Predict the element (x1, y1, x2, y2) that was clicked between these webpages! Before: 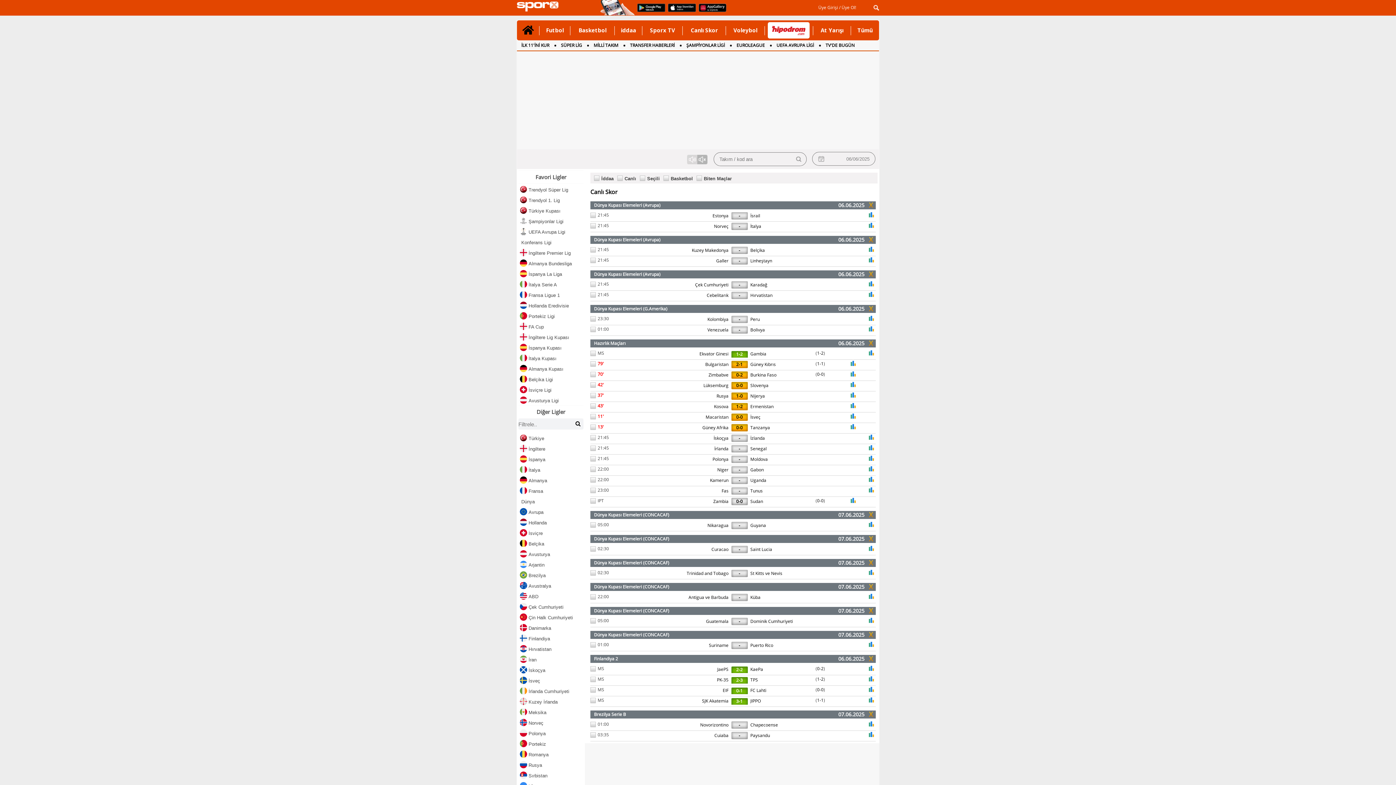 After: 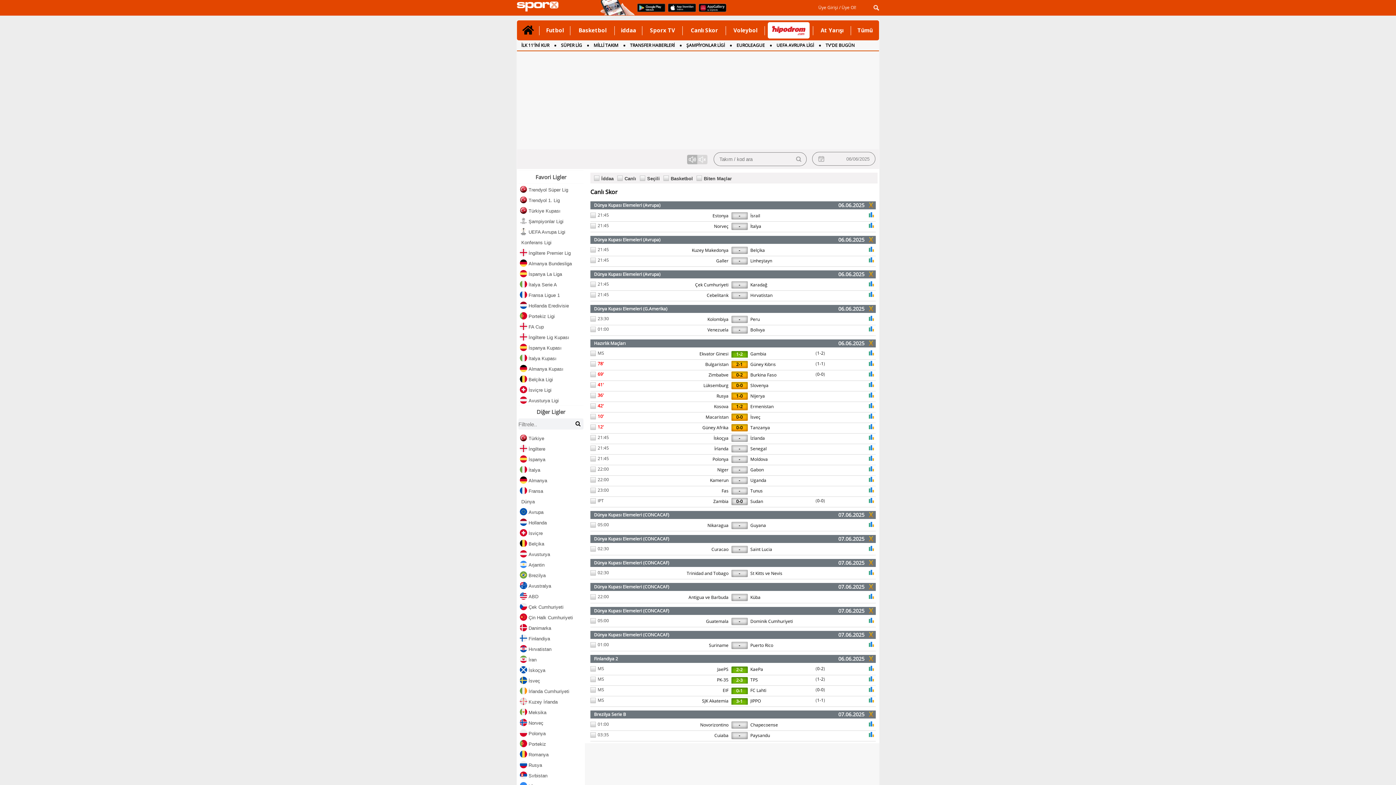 Action: label: St Kitts ve Nevis bbox: (750, 570, 782, 576)